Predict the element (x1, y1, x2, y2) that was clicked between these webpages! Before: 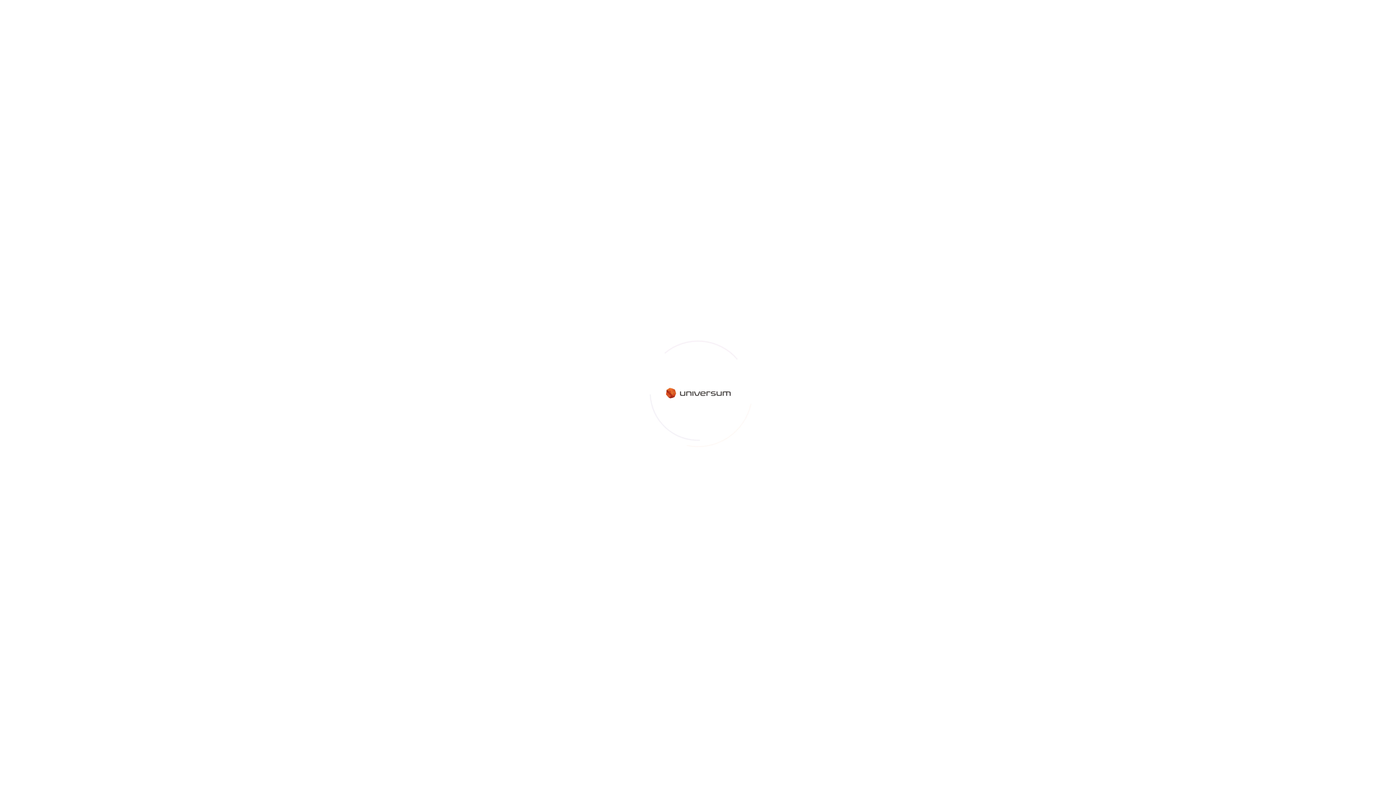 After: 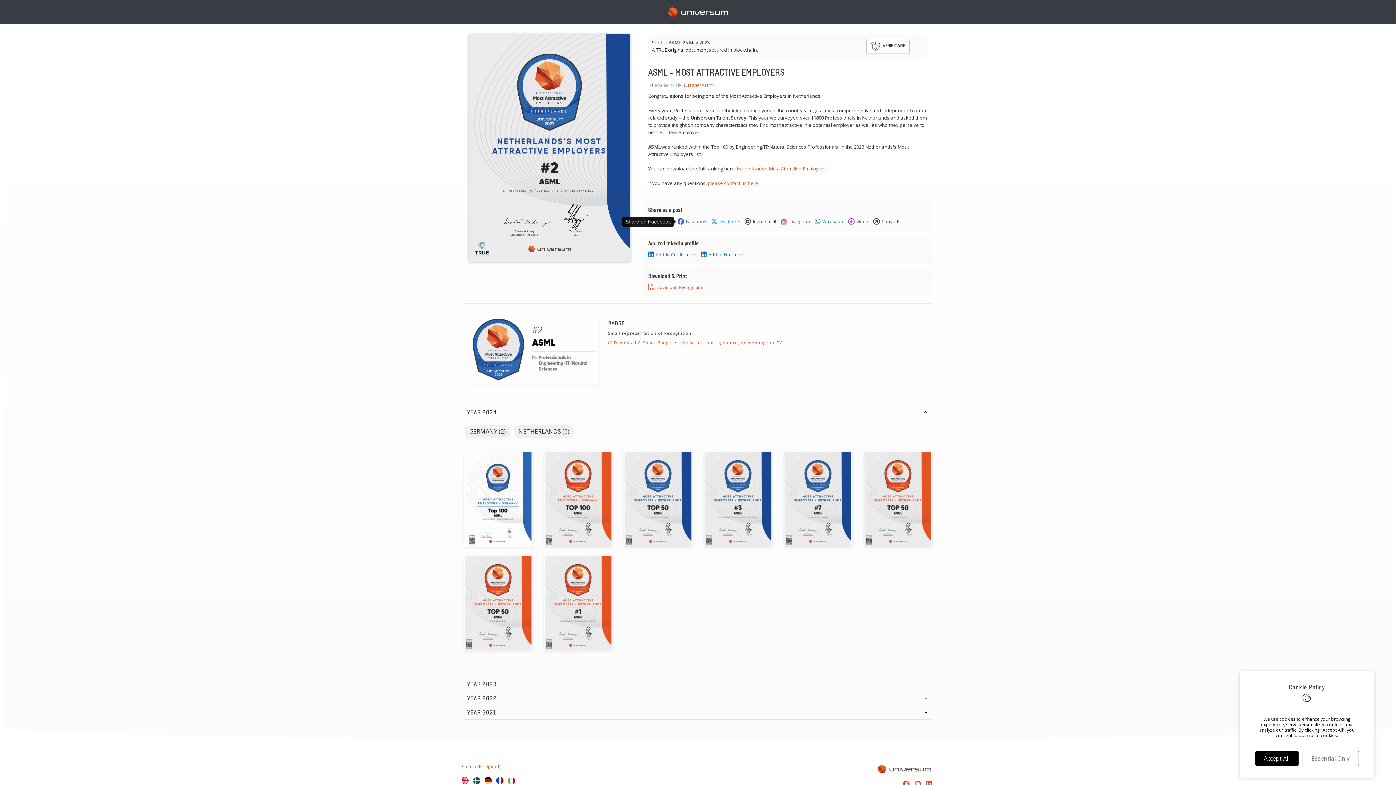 Action: bbox: (676, 281, 708, 289) label: Facebook